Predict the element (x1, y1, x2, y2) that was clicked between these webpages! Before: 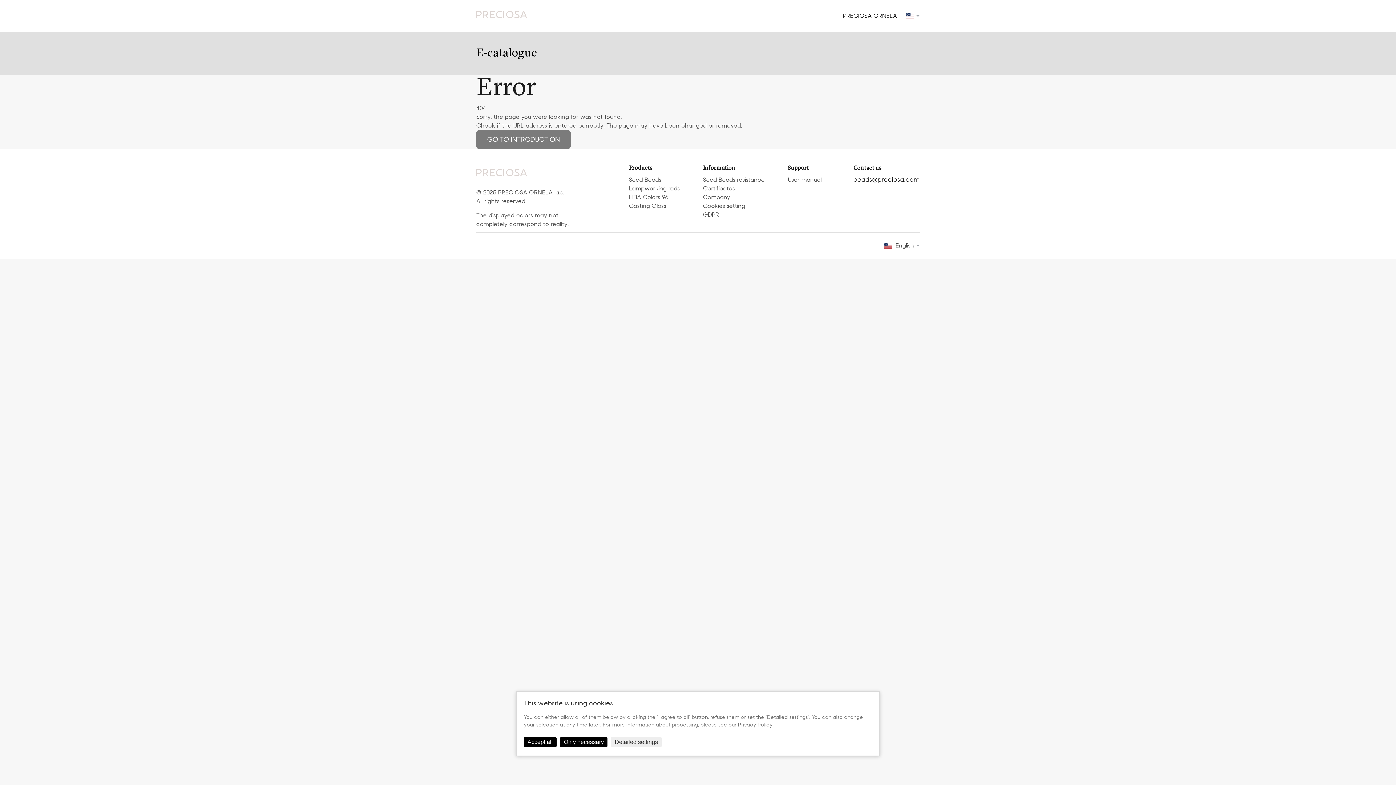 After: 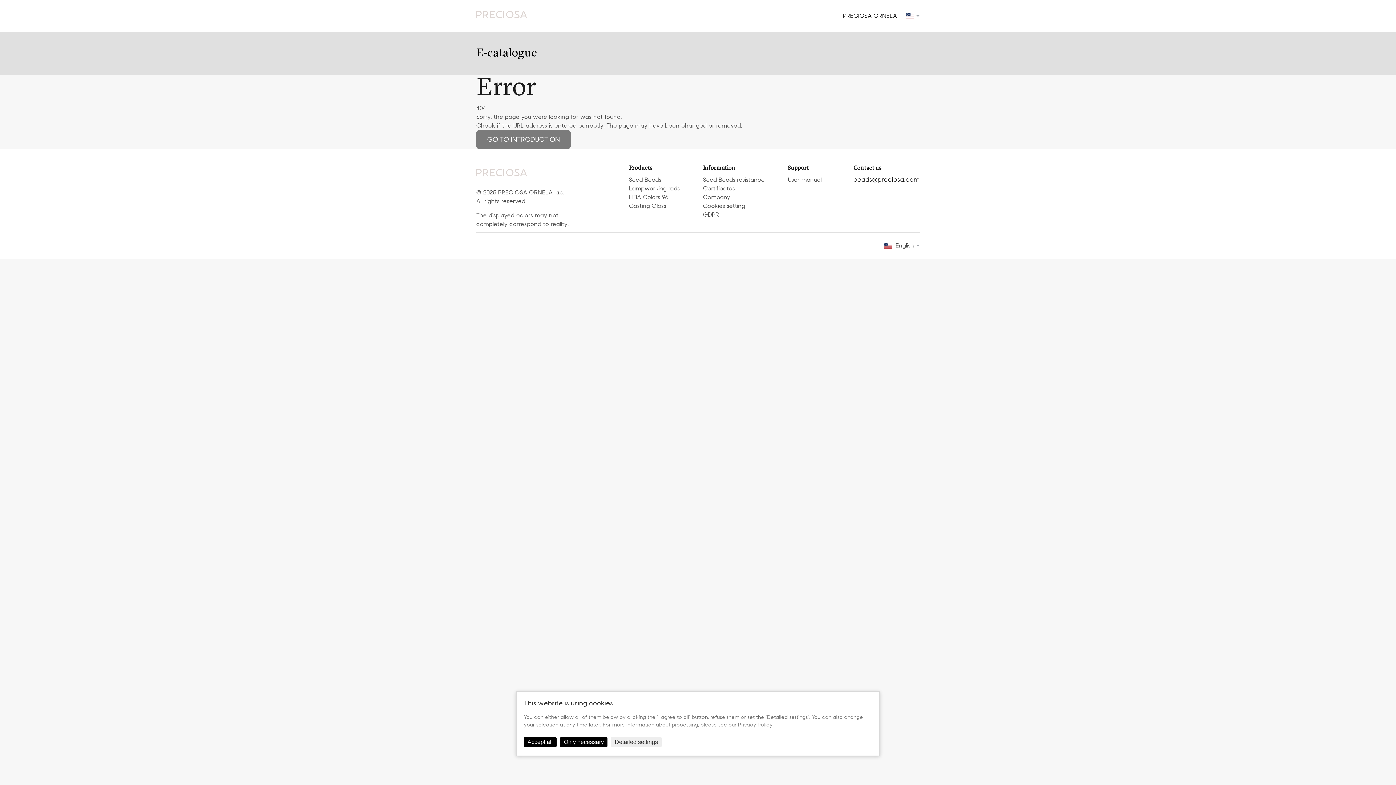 Action: bbox: (738, 721, 772, 728) label: Privacy Policy